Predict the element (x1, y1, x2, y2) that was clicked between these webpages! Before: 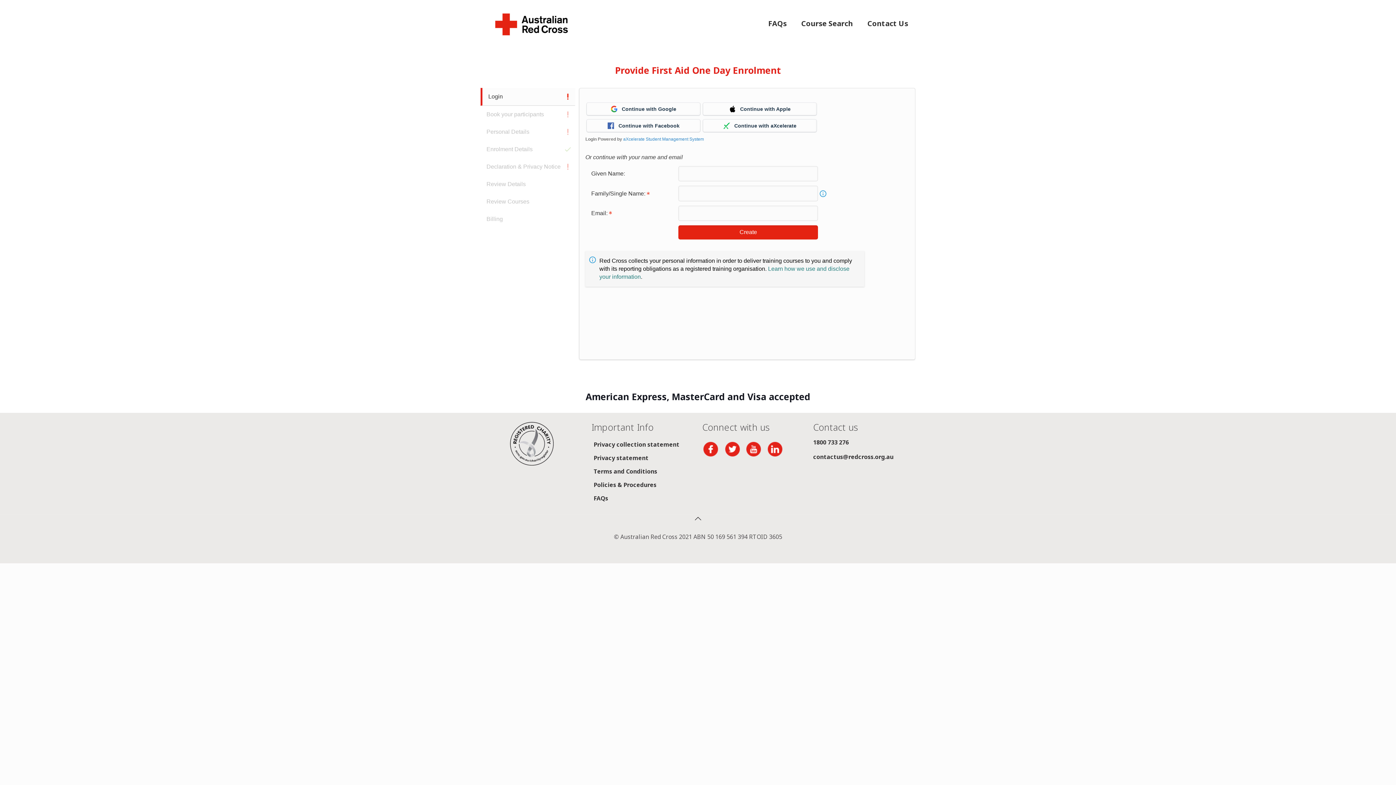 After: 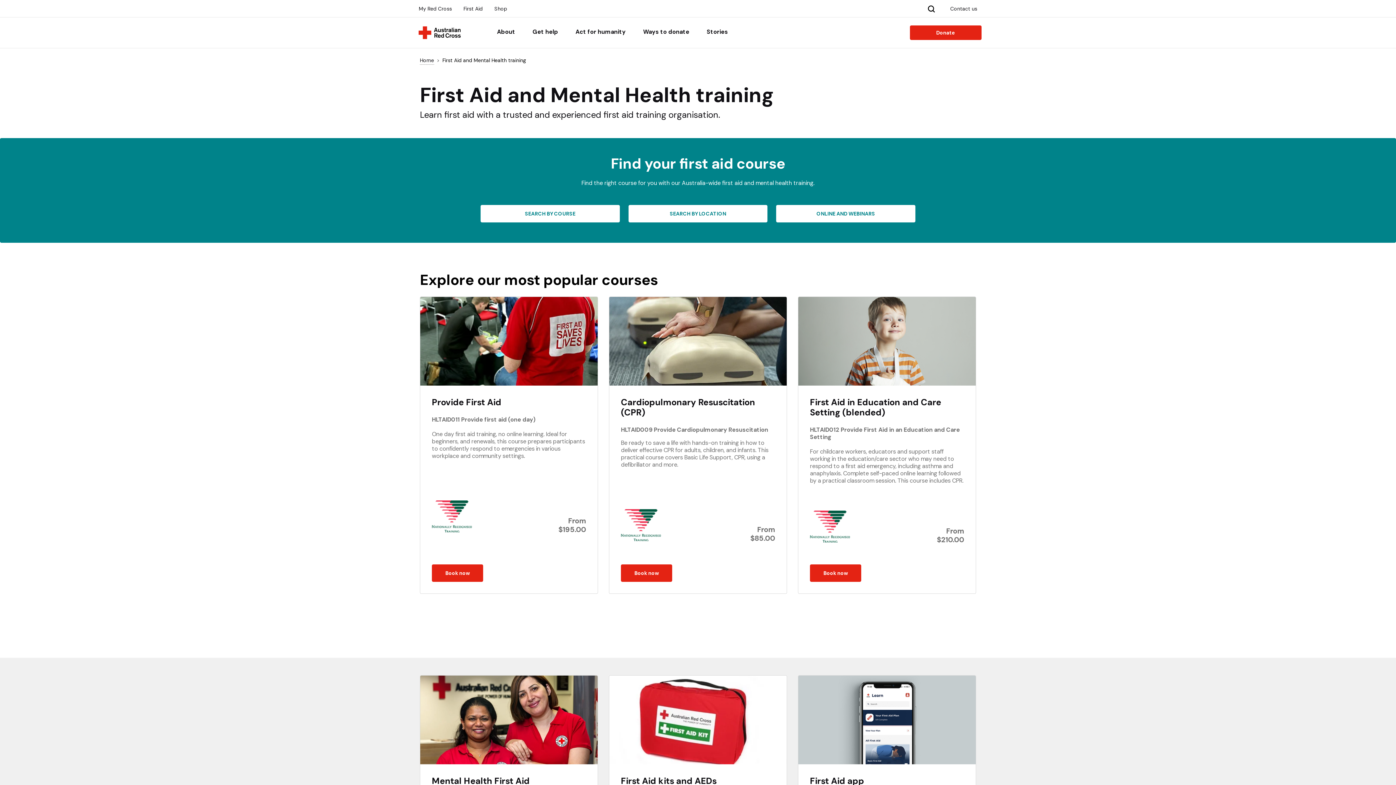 Action: bbox: (488, 0, 575, 47)